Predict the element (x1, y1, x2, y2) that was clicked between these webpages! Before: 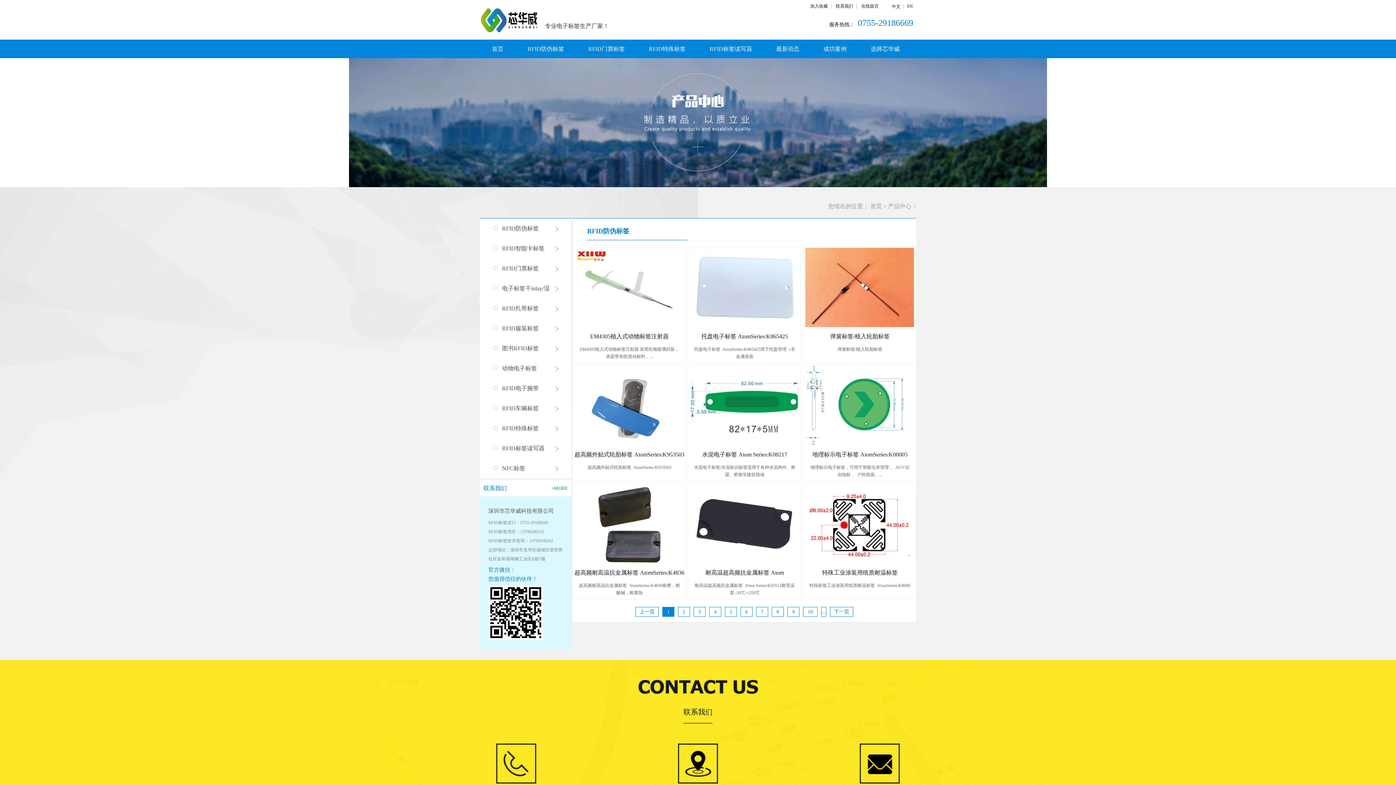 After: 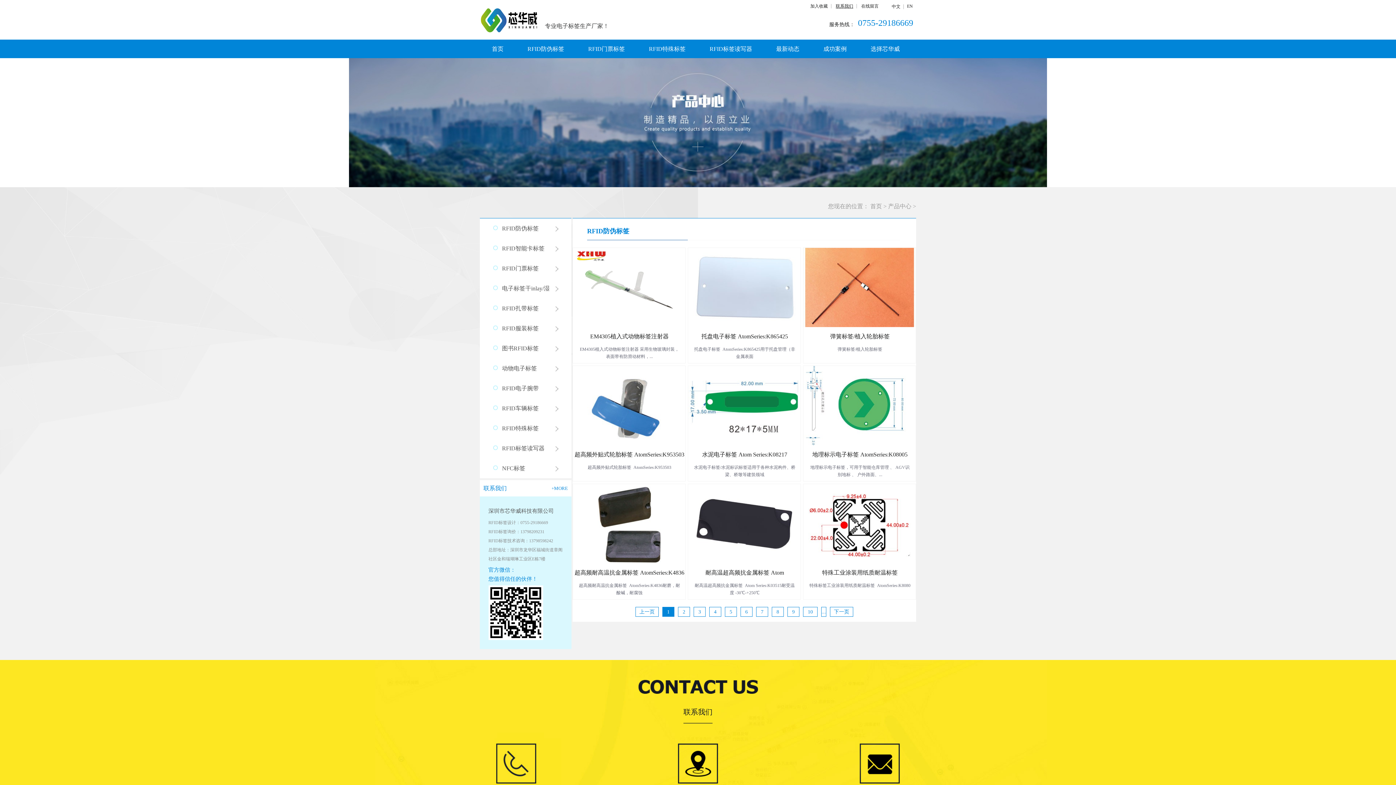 Action: label: 联系我们 bbox: (836, 3, 853, 8)